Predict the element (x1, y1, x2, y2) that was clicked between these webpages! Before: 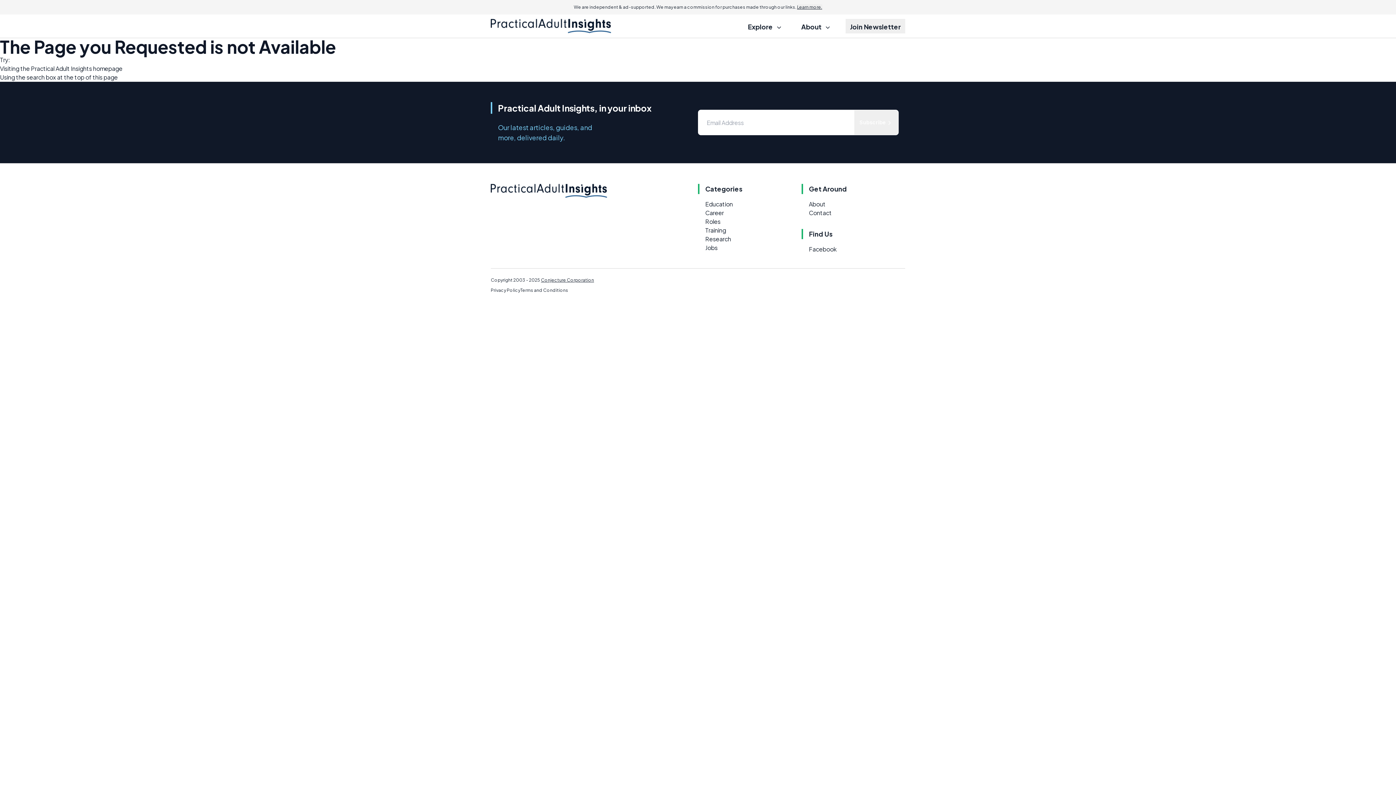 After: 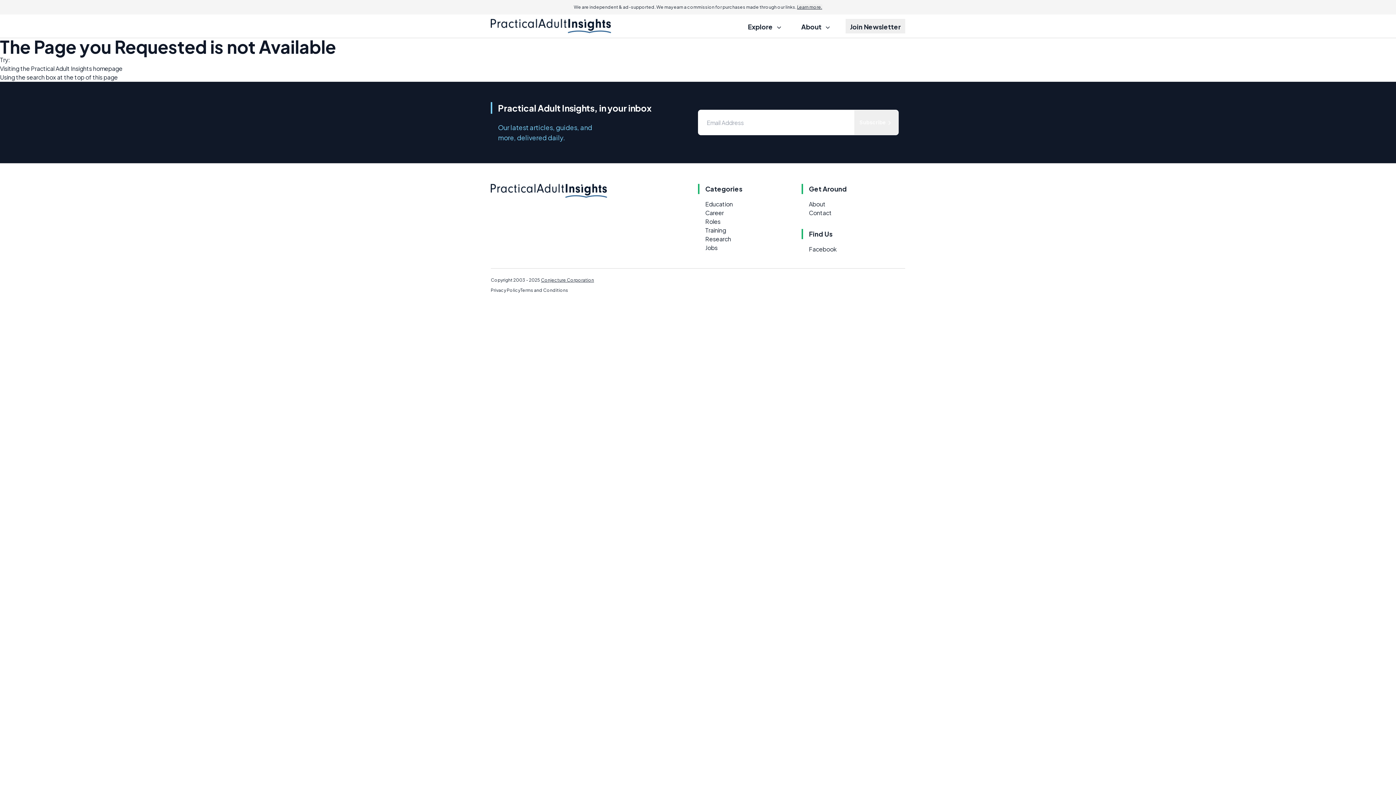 Action: label: Education bbox: (705, 200, 733, 208)